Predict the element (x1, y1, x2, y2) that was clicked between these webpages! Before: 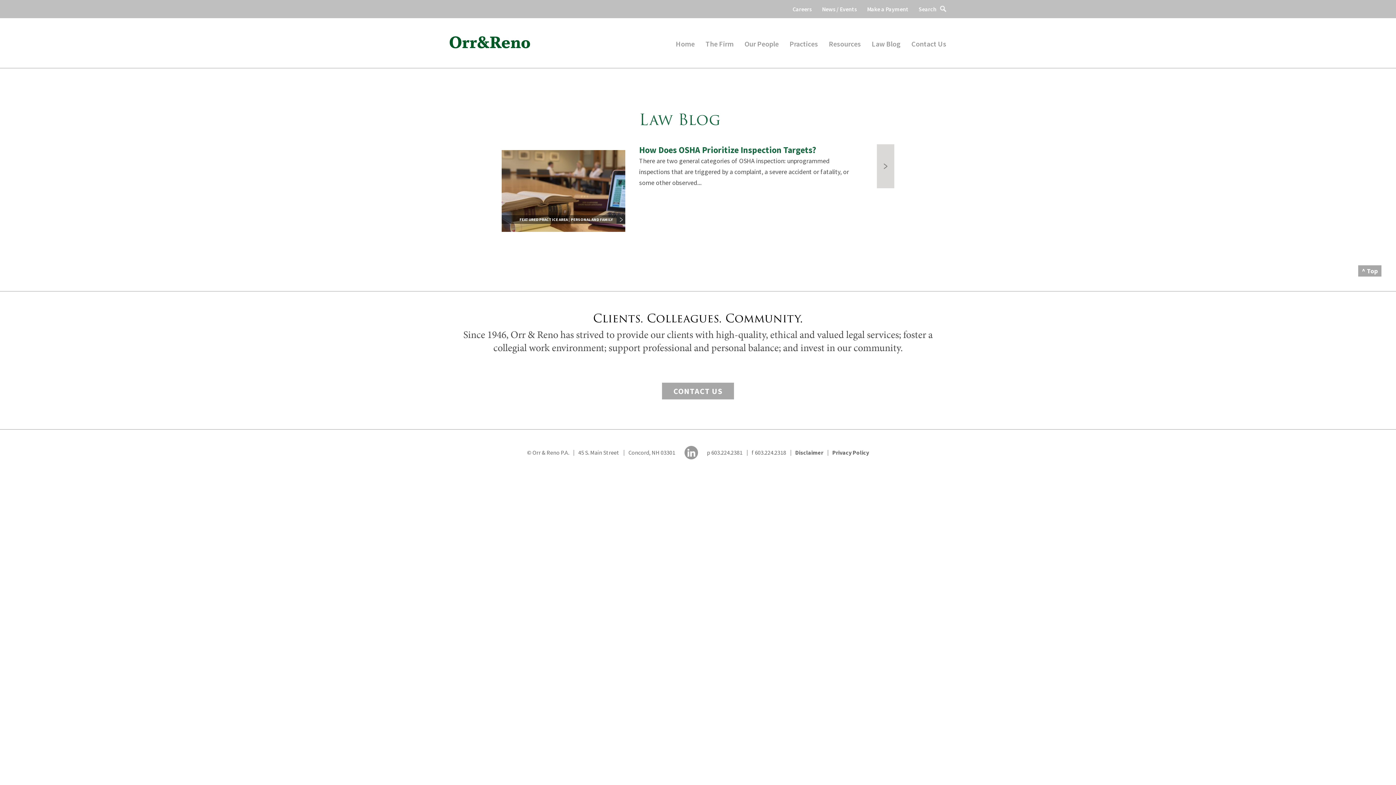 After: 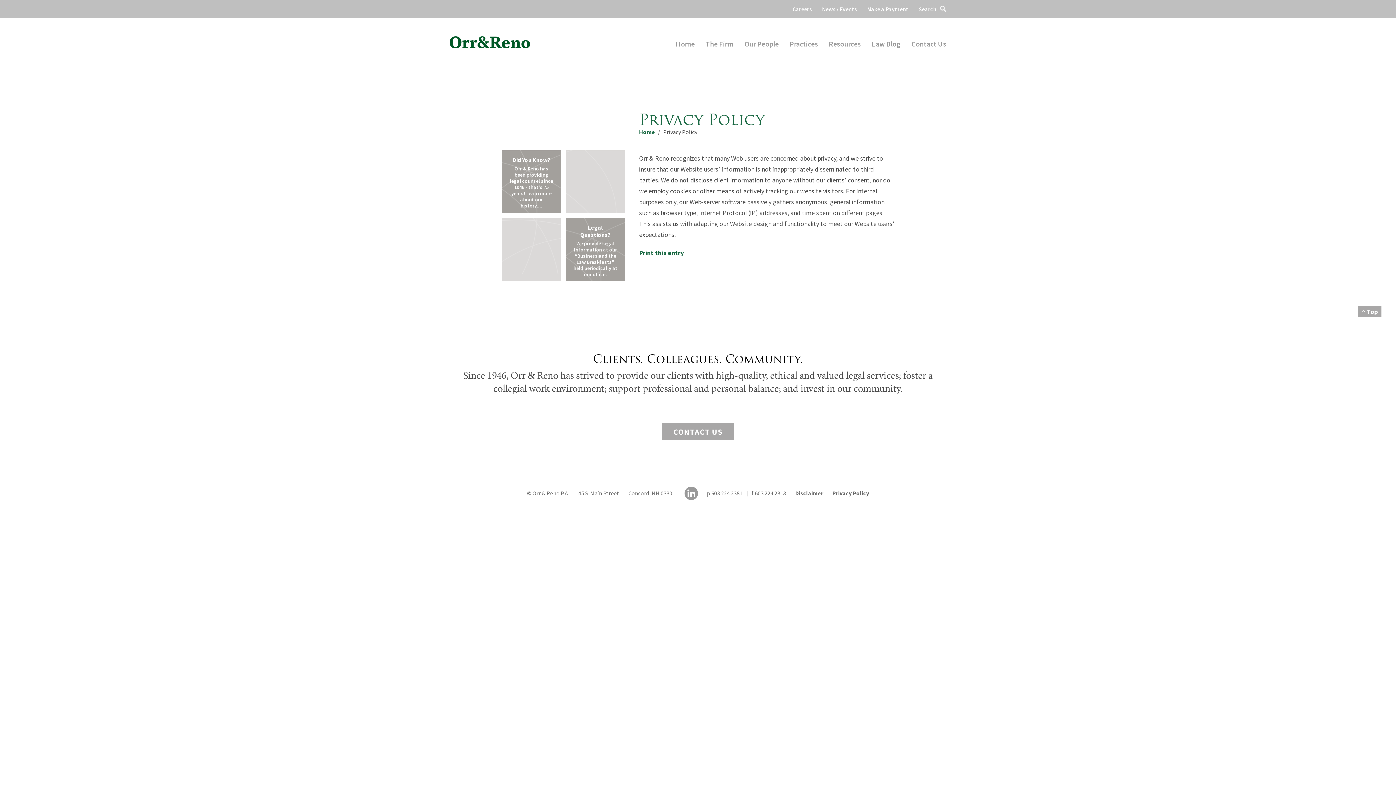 Action: label: Privacy Policy bbox: (832, 449, 869, 456)